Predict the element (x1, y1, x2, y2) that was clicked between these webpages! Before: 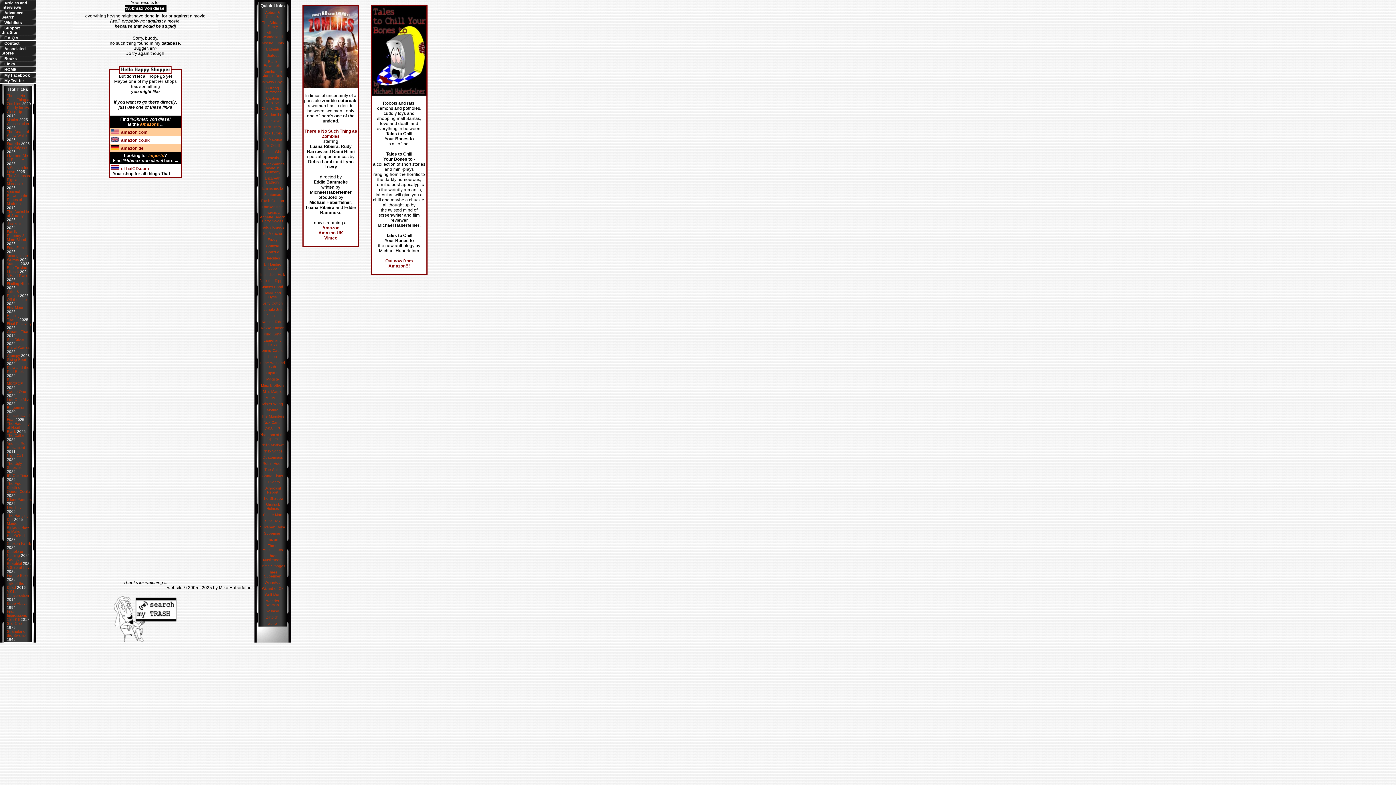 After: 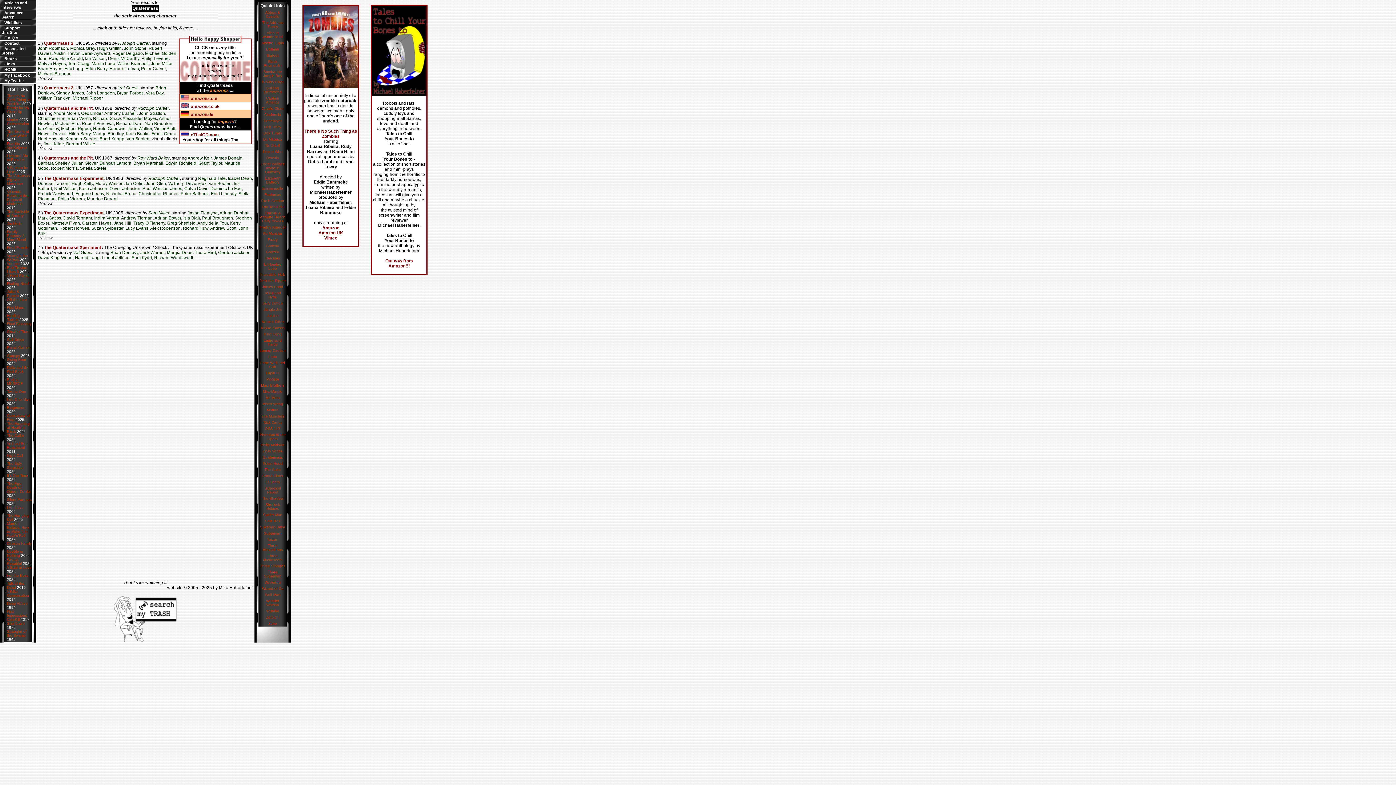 Action: bbox: (262, 455, 282, 459) label: Quatermass